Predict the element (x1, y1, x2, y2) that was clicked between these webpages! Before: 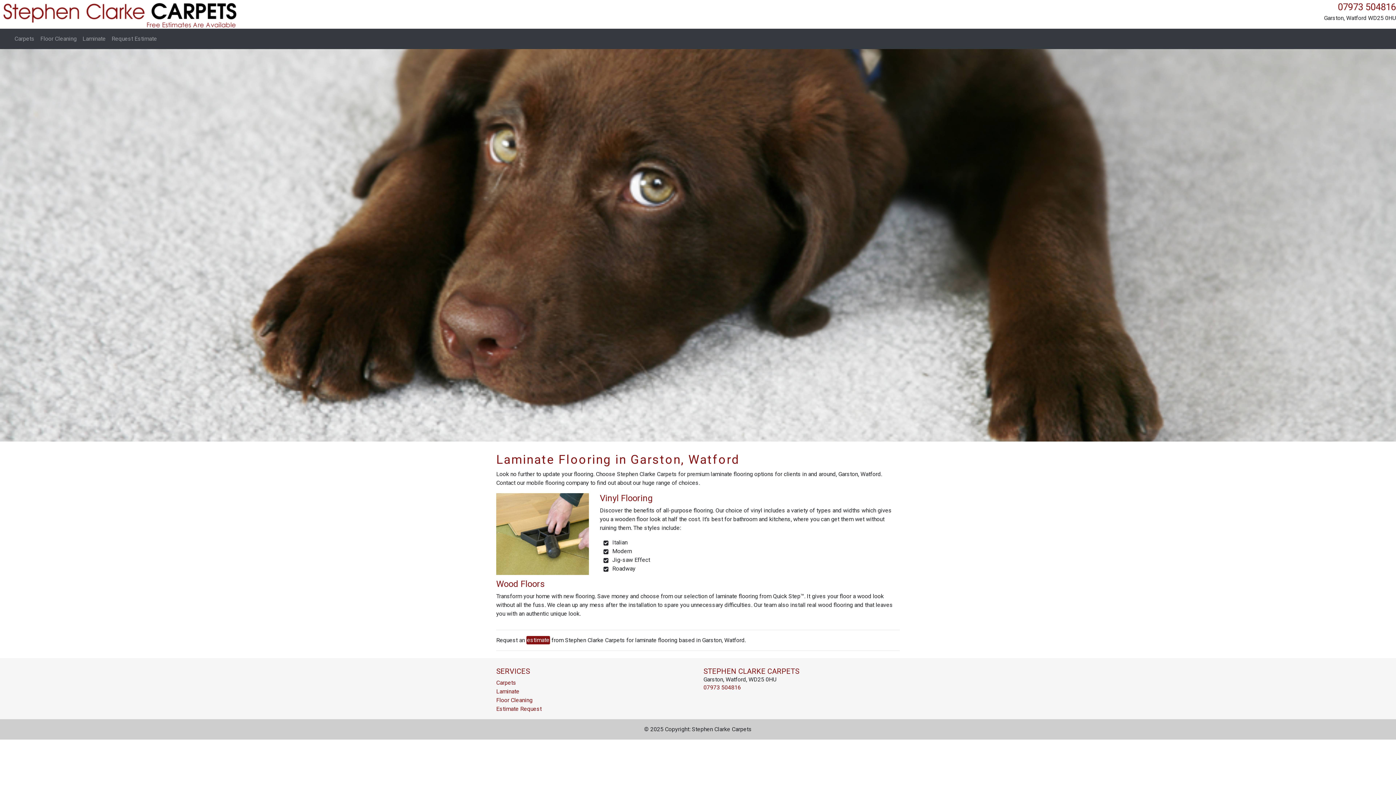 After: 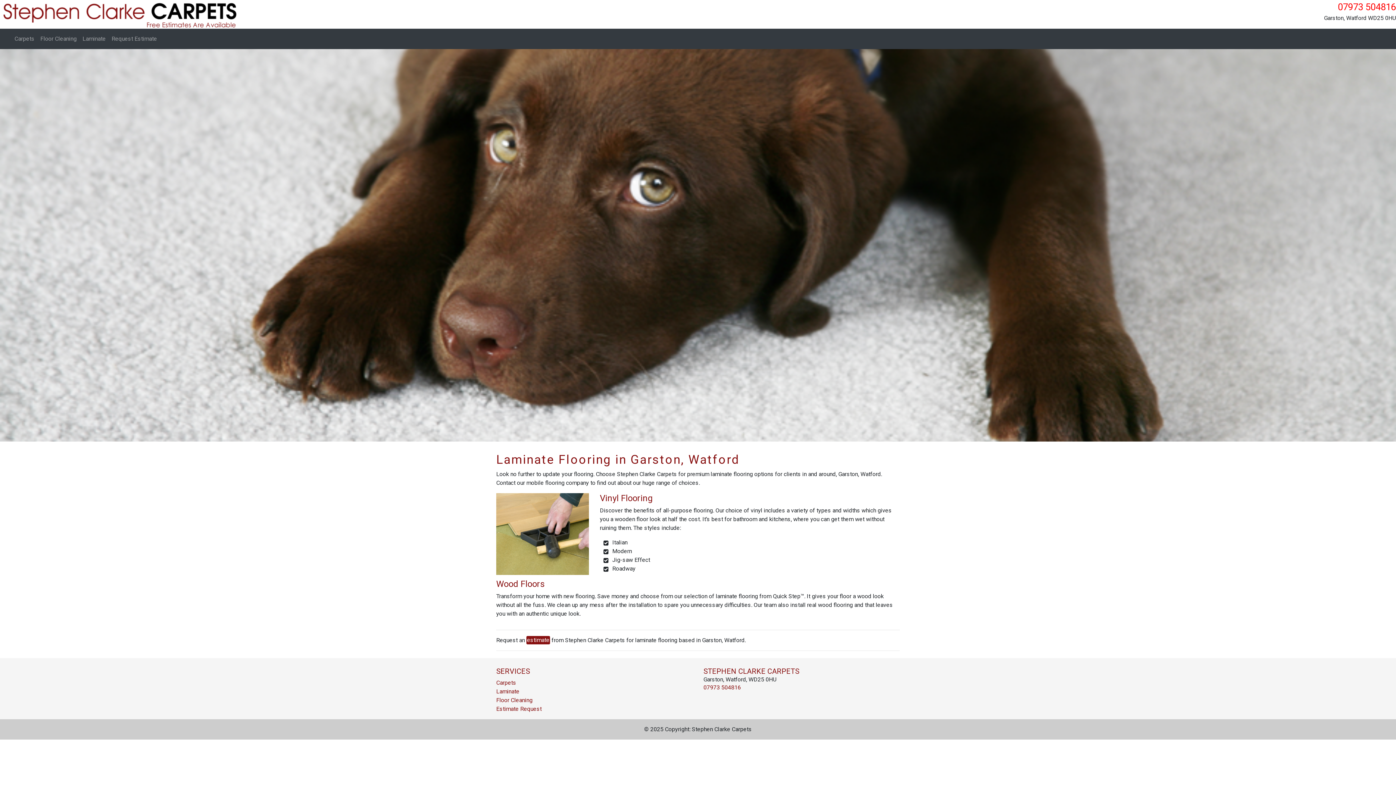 Action: bbox: (1338, 1, 1396, 12) label: 07973 504816